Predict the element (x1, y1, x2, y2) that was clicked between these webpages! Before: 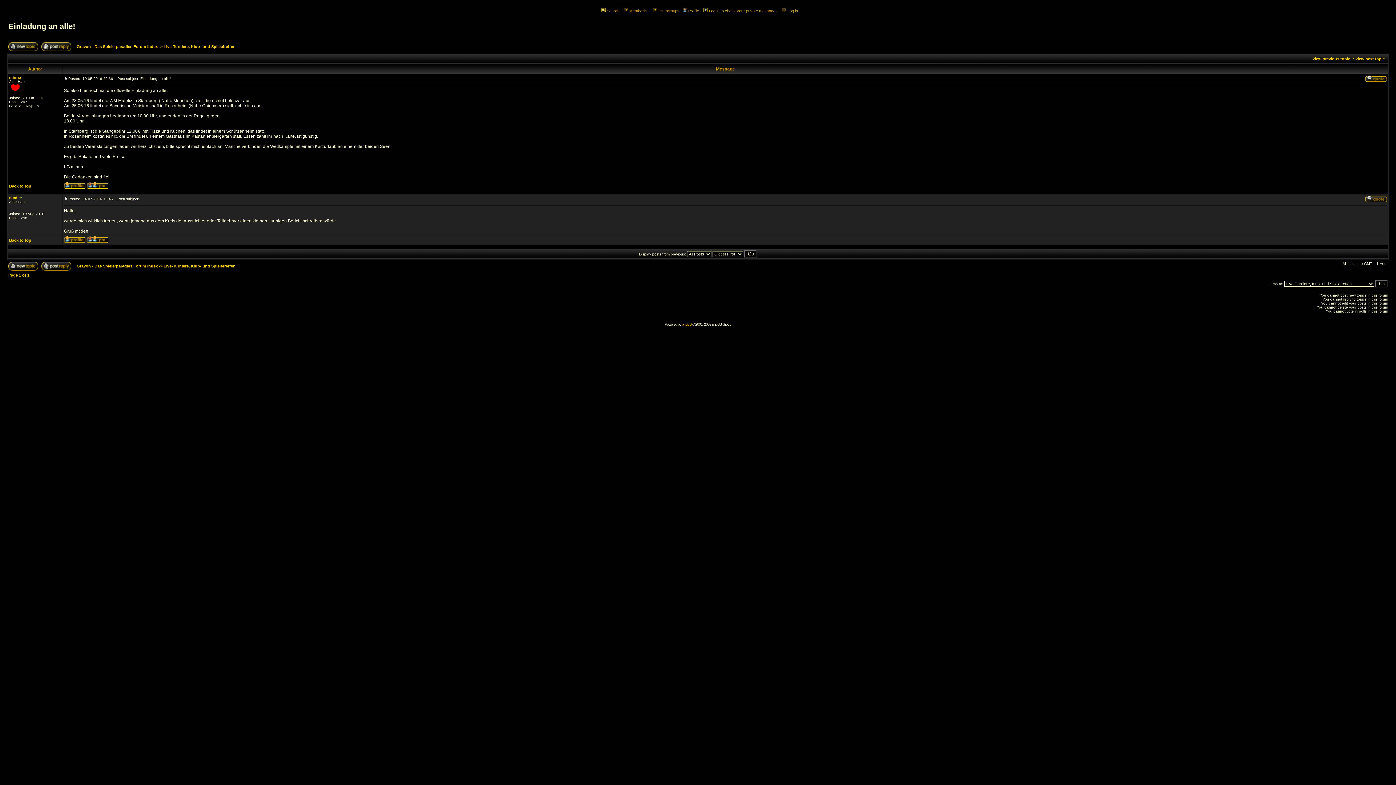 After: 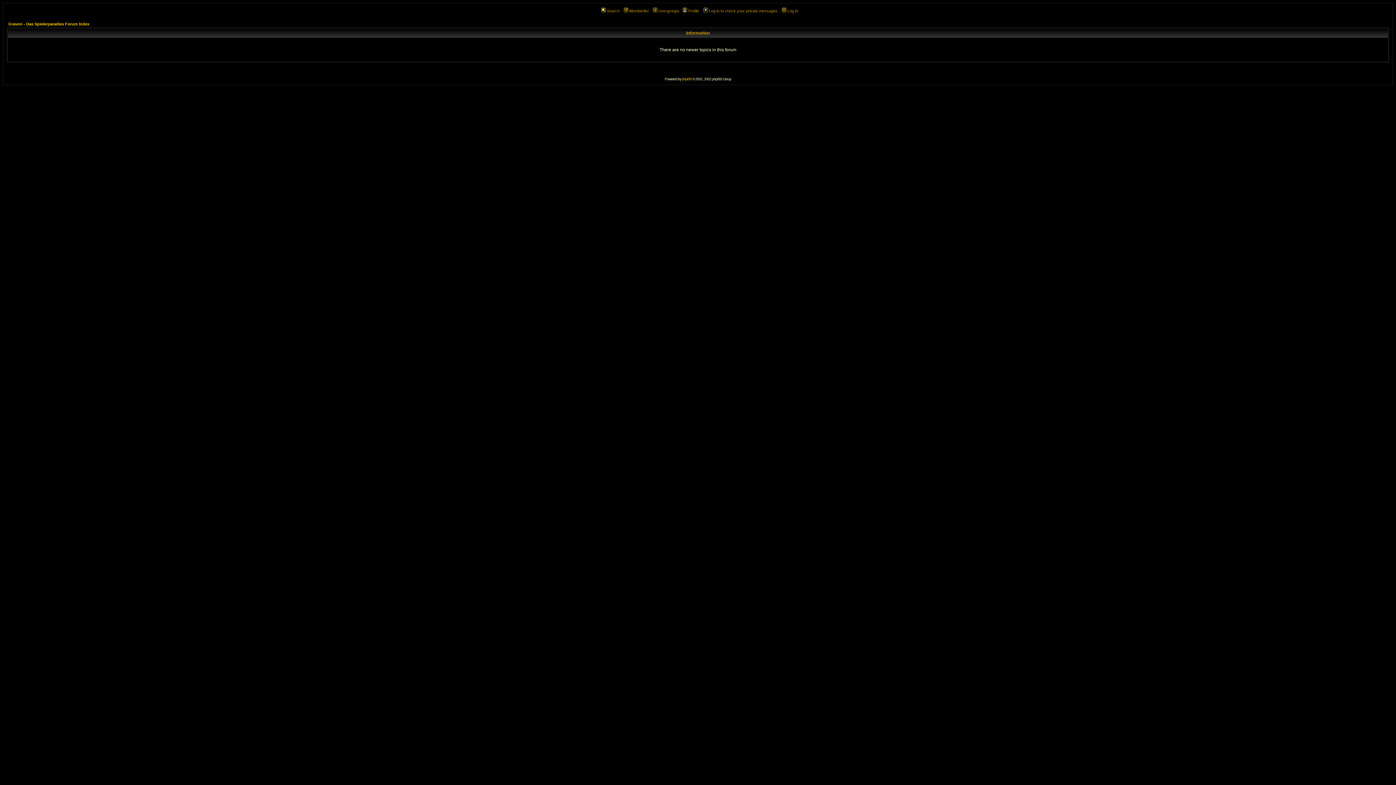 Action: label: View next topic bbox: (1355, 56, 1385, 61)